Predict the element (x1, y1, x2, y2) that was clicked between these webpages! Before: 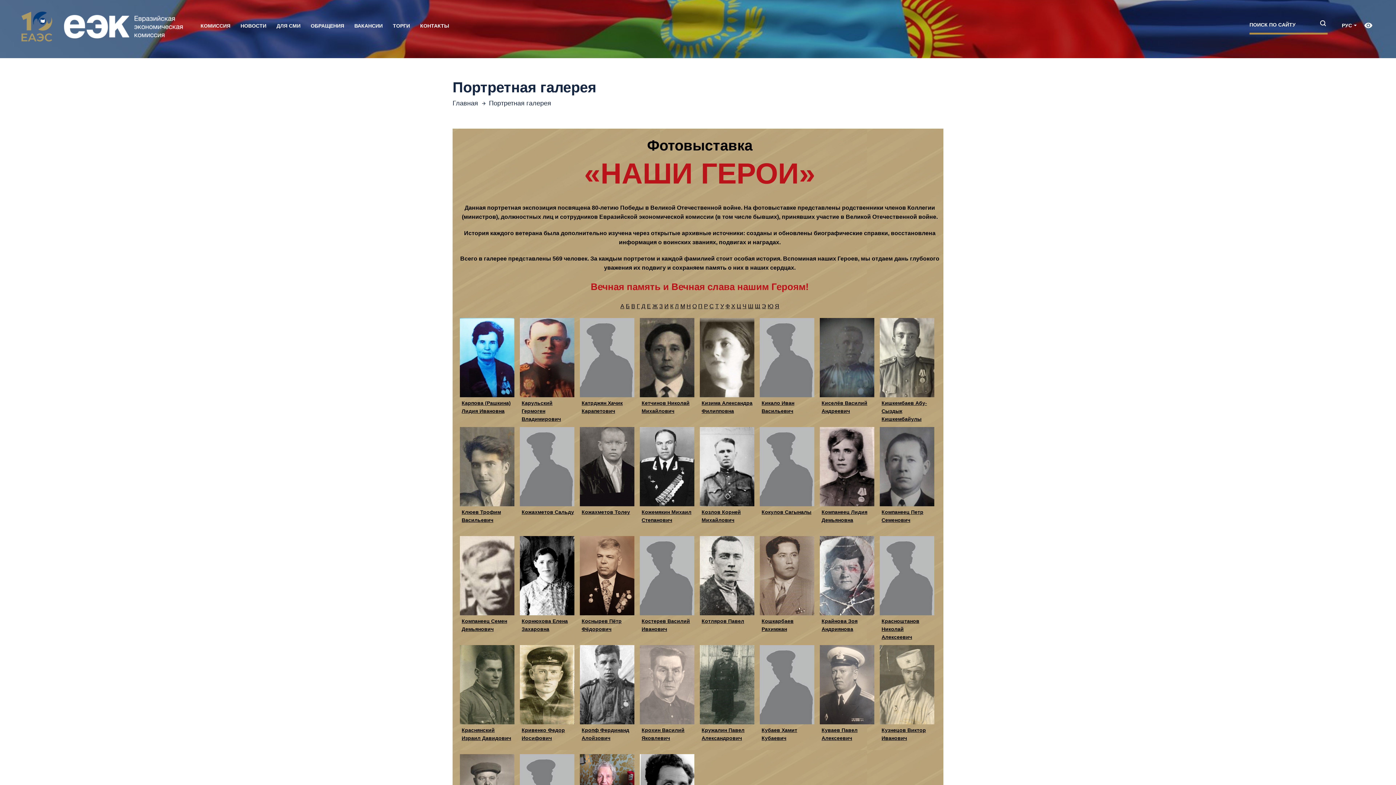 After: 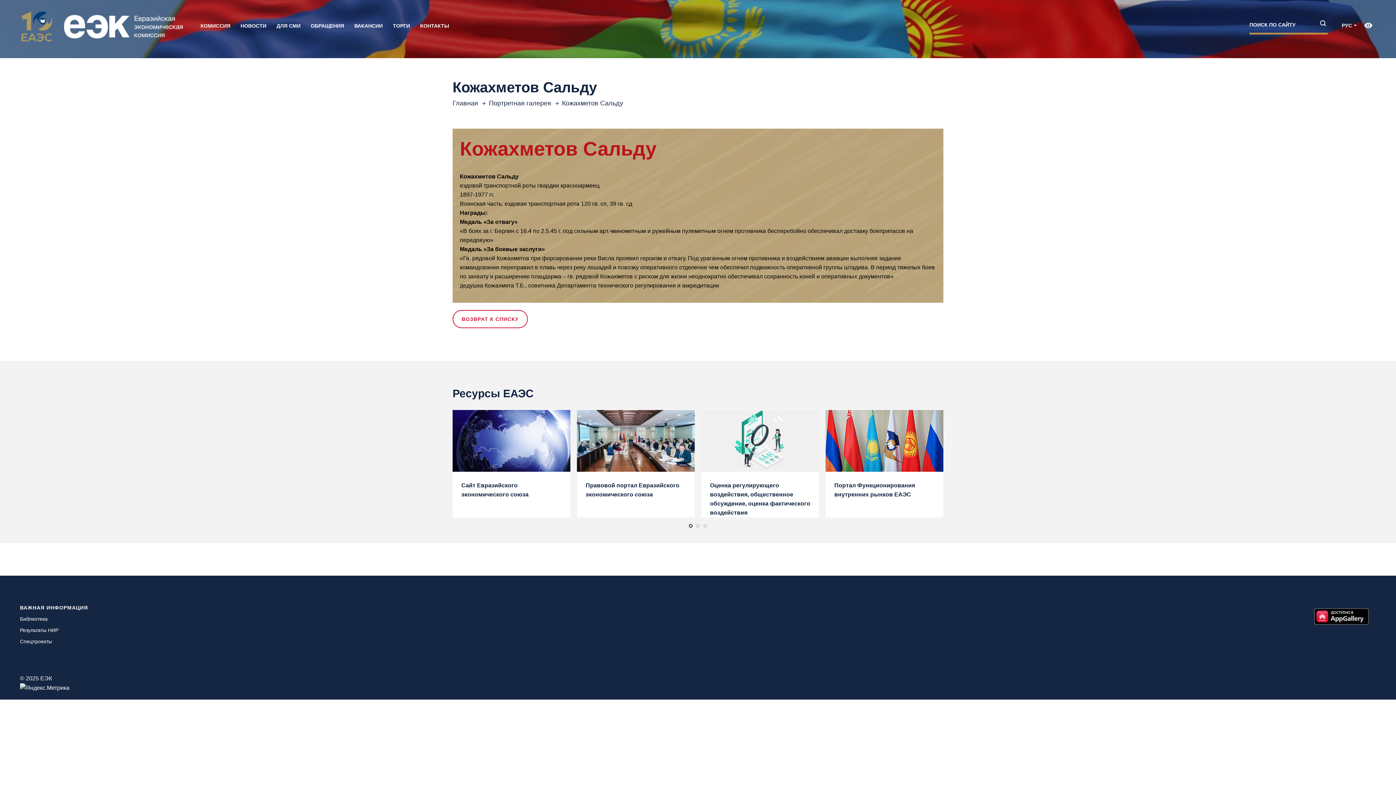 Action: bbox: (521, 509, 574, 515) label: Кожахметов Сальду